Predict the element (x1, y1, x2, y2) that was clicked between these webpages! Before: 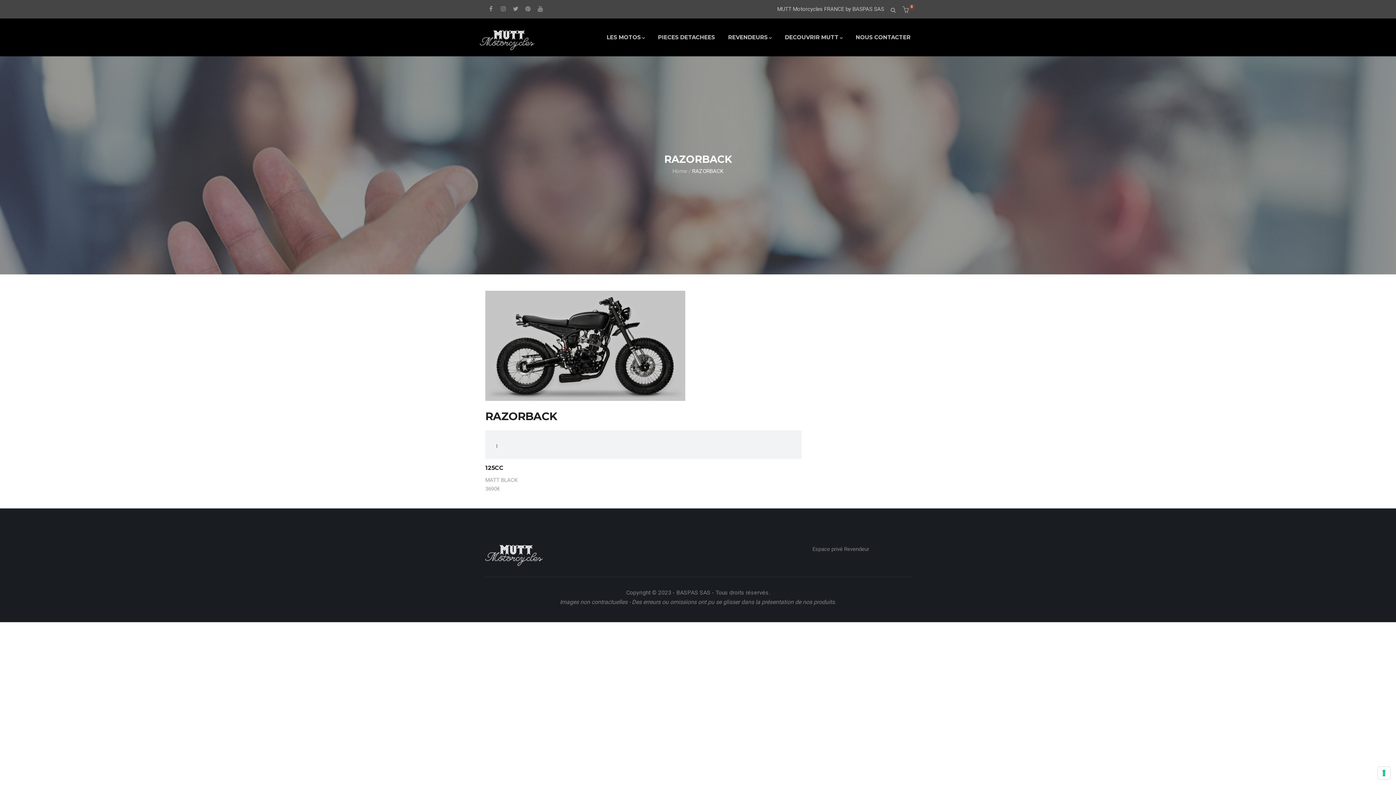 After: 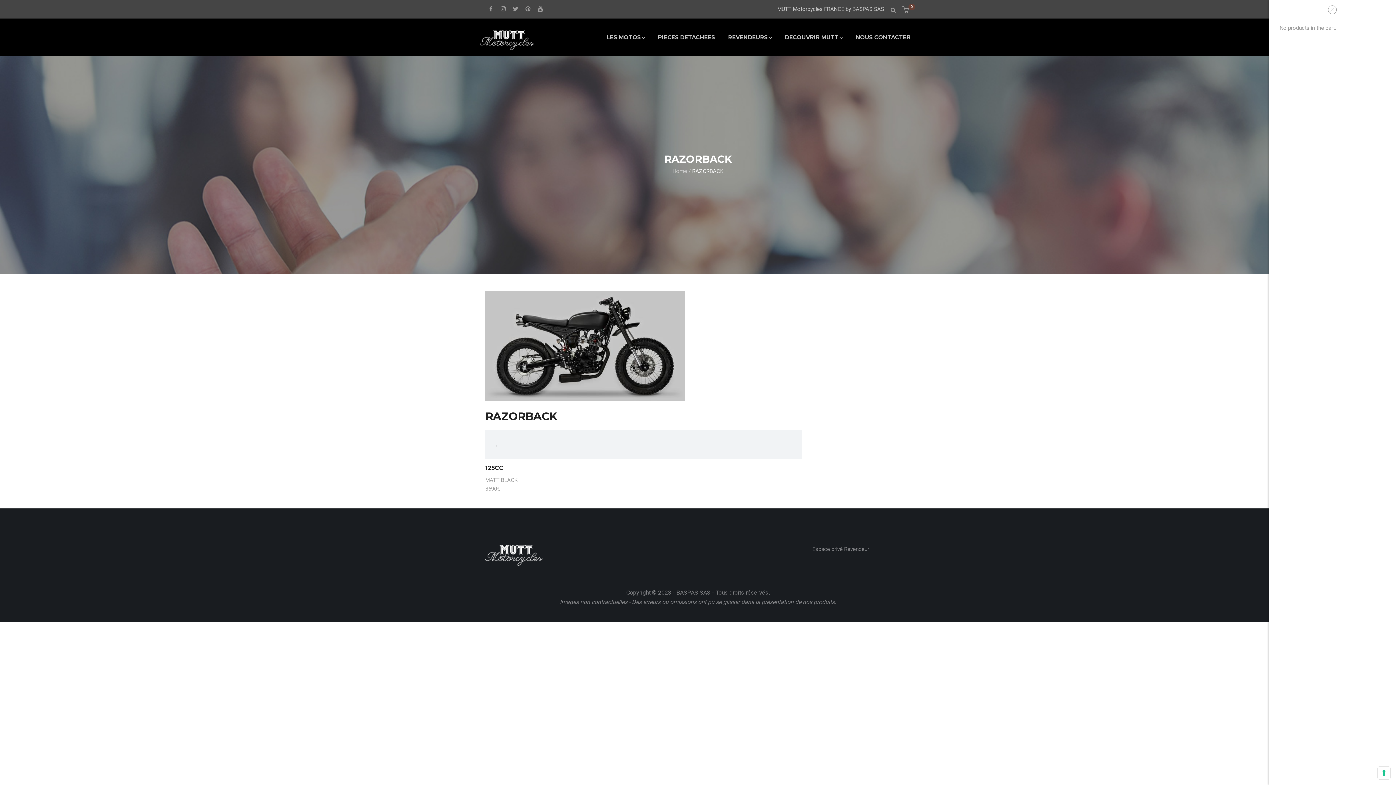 Action: bbox: (902, 4, 910, 16) label: 0